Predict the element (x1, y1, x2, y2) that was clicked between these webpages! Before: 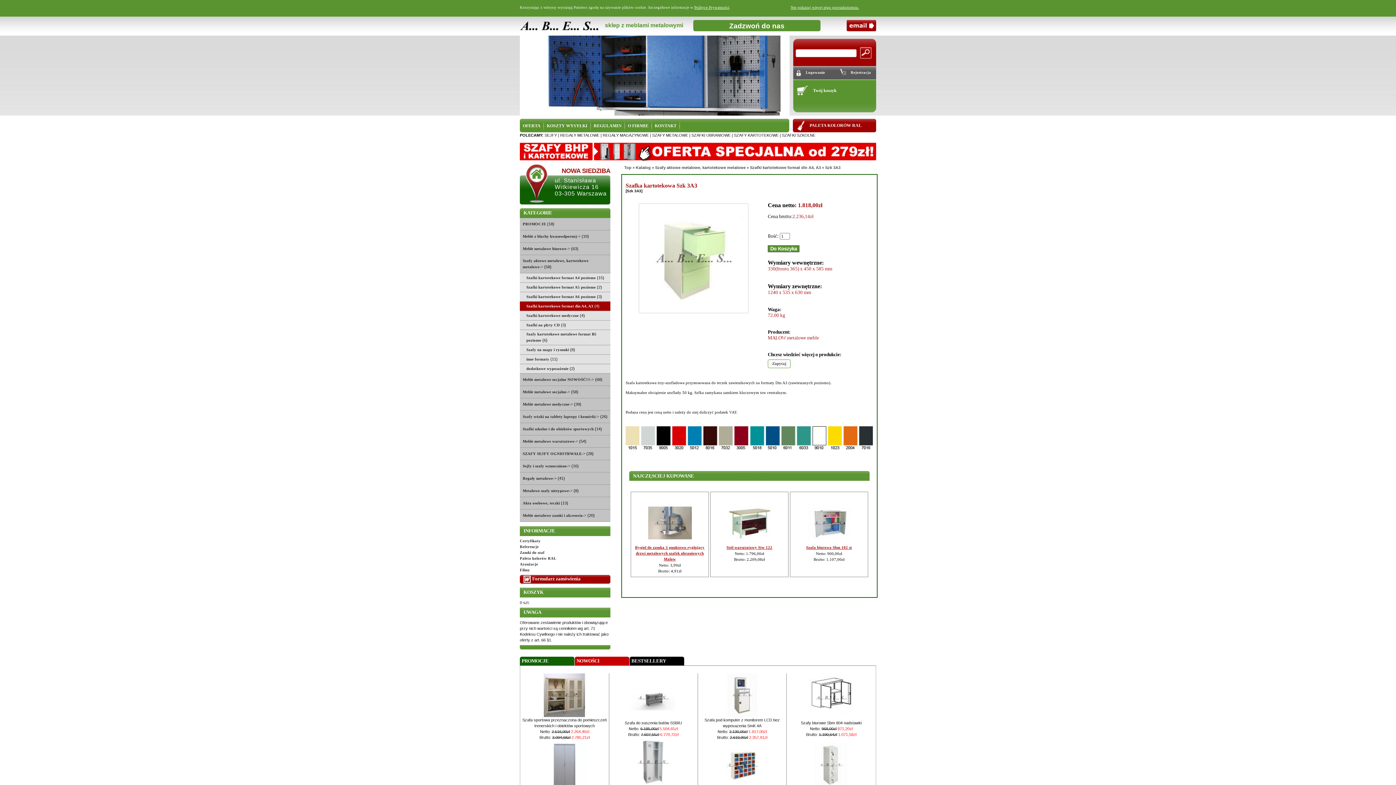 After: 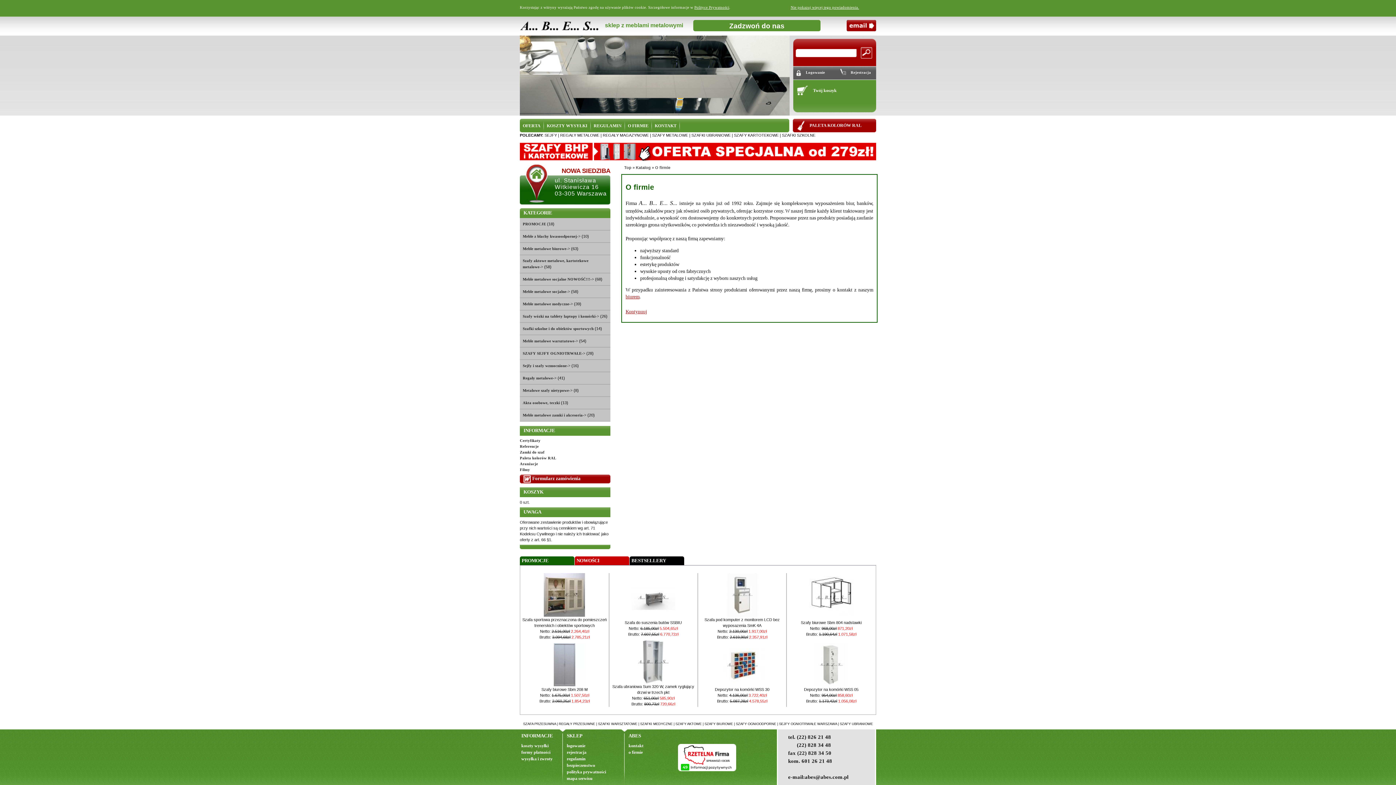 Action: label: O FIRMIE bbox: (628, 123, 648, 128)